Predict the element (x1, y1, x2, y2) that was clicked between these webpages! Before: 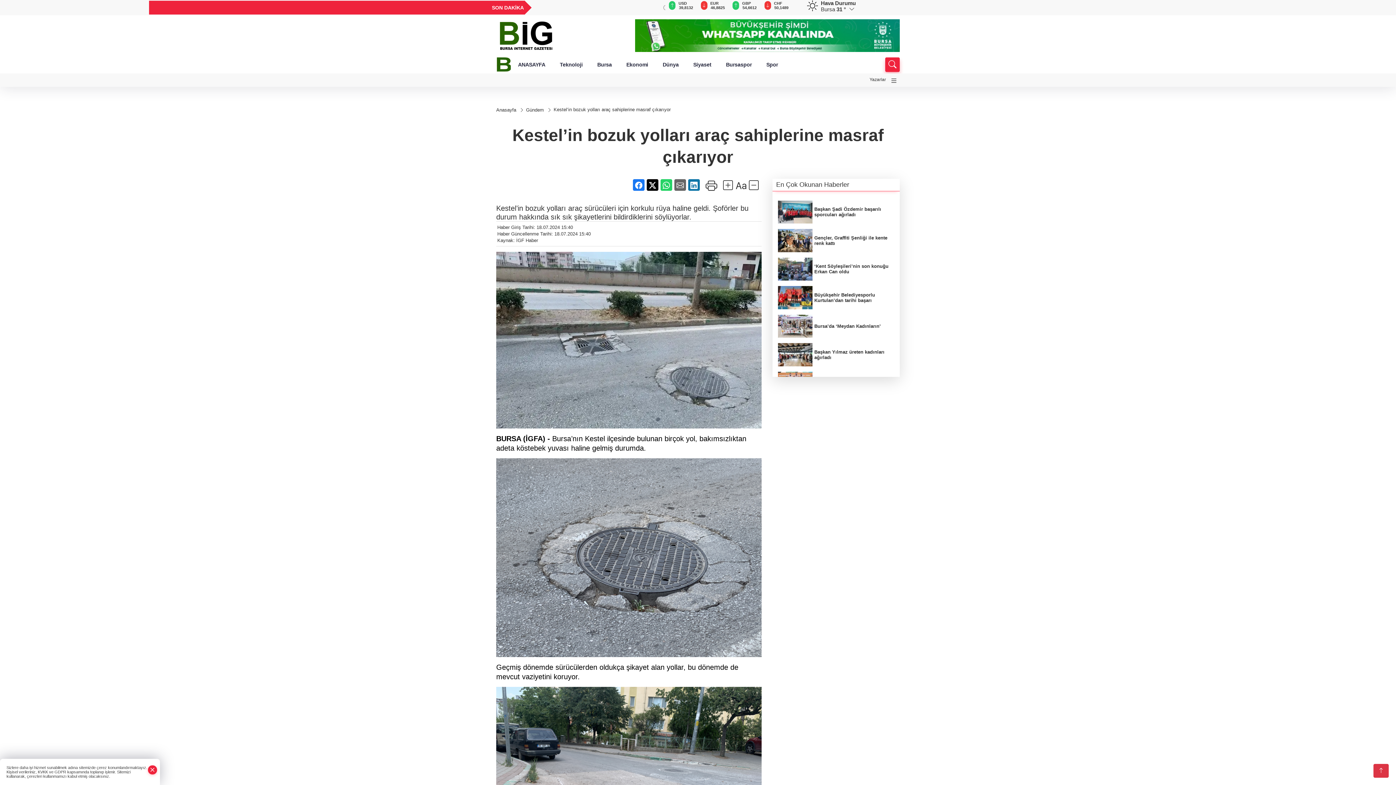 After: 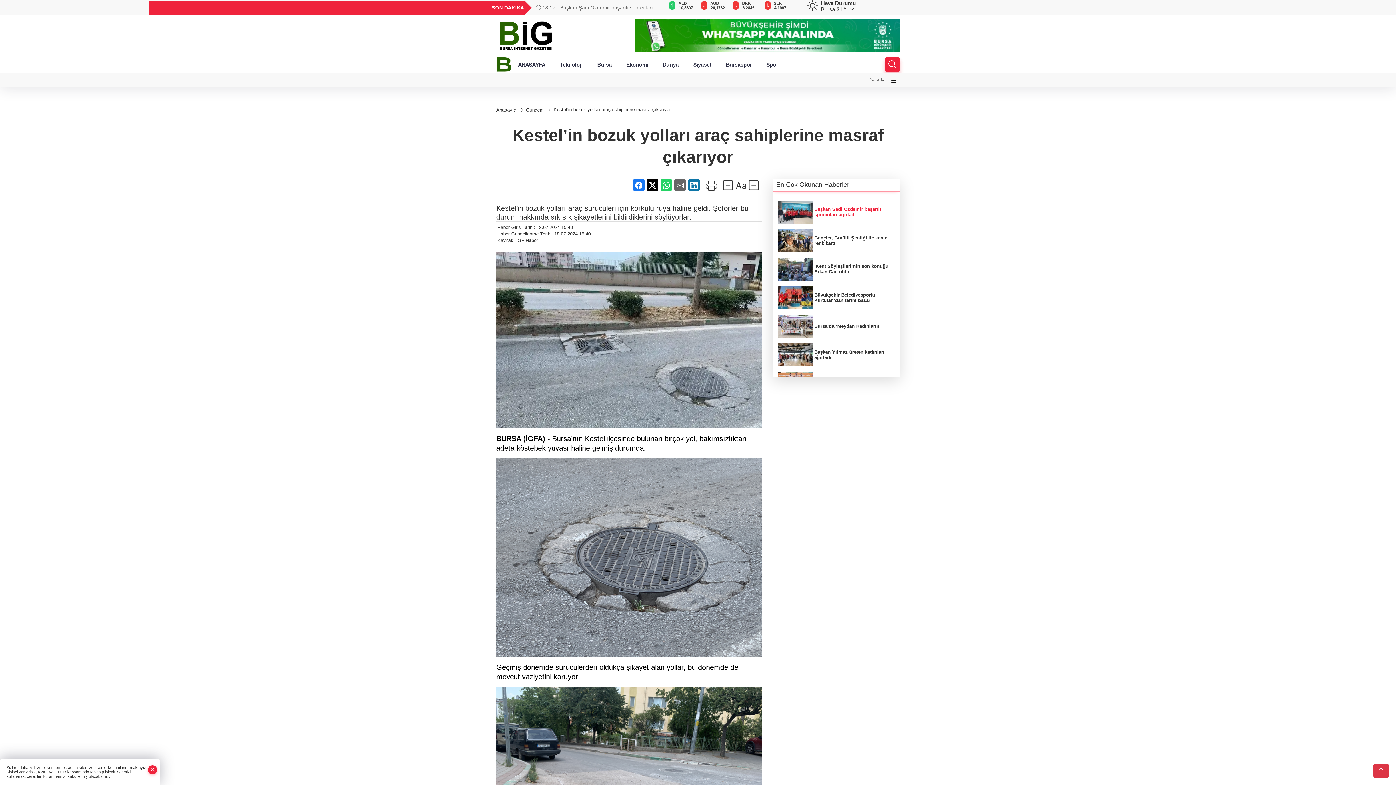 Action: label: Başkan Şadi Özdemir başarılı sporcuları ağırladı bbox: (778, 200, 894, 223)